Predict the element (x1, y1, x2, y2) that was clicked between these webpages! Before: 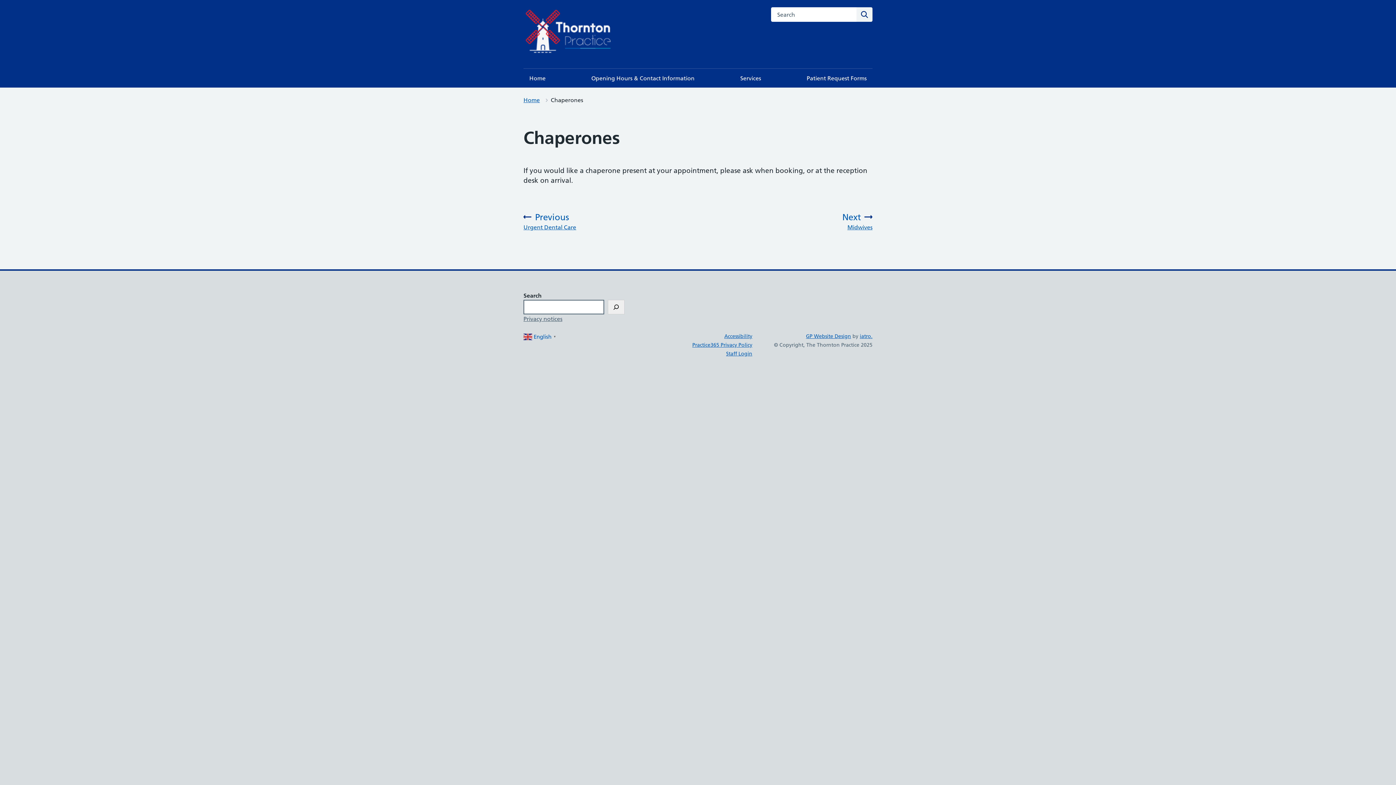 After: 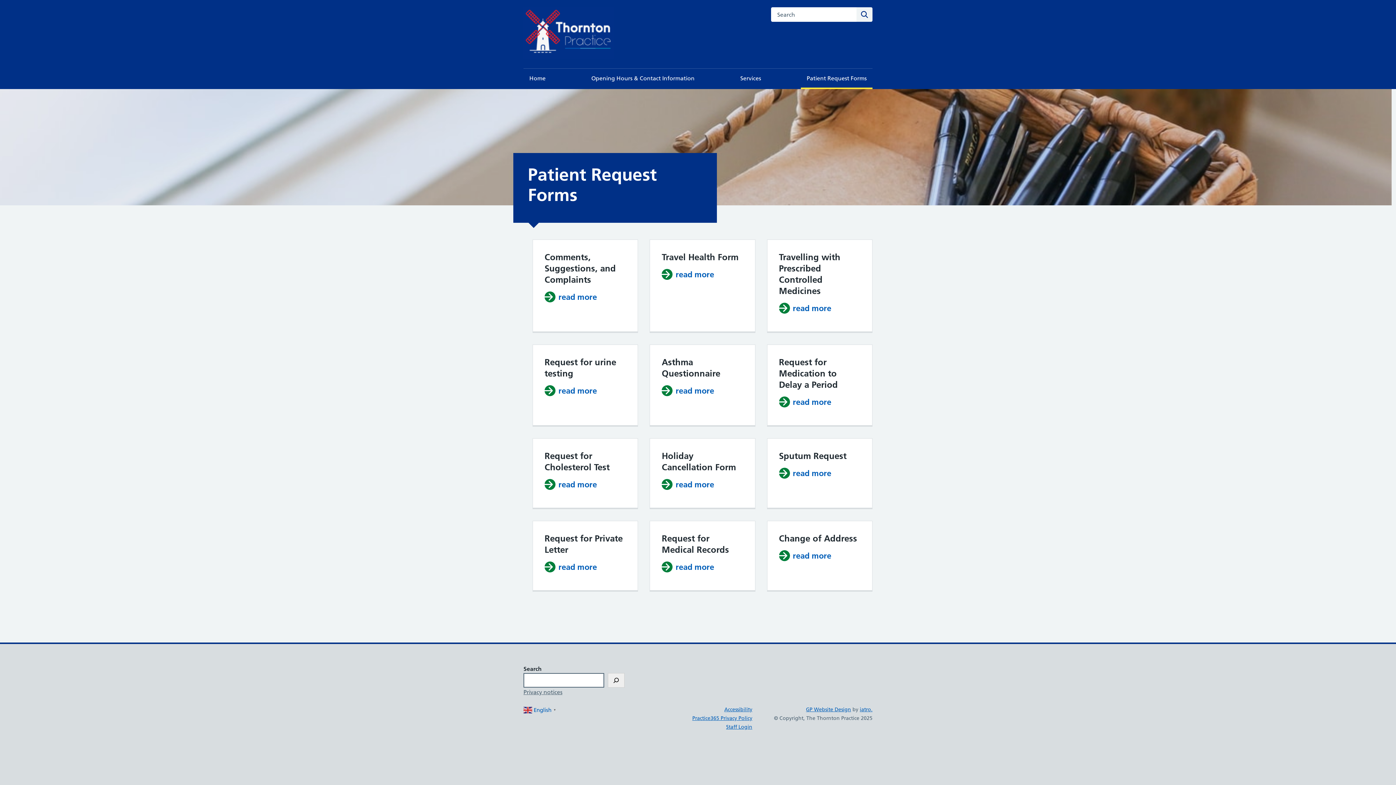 Action: bbox: (801, 68, 872, 87) label: Patient Request Forms